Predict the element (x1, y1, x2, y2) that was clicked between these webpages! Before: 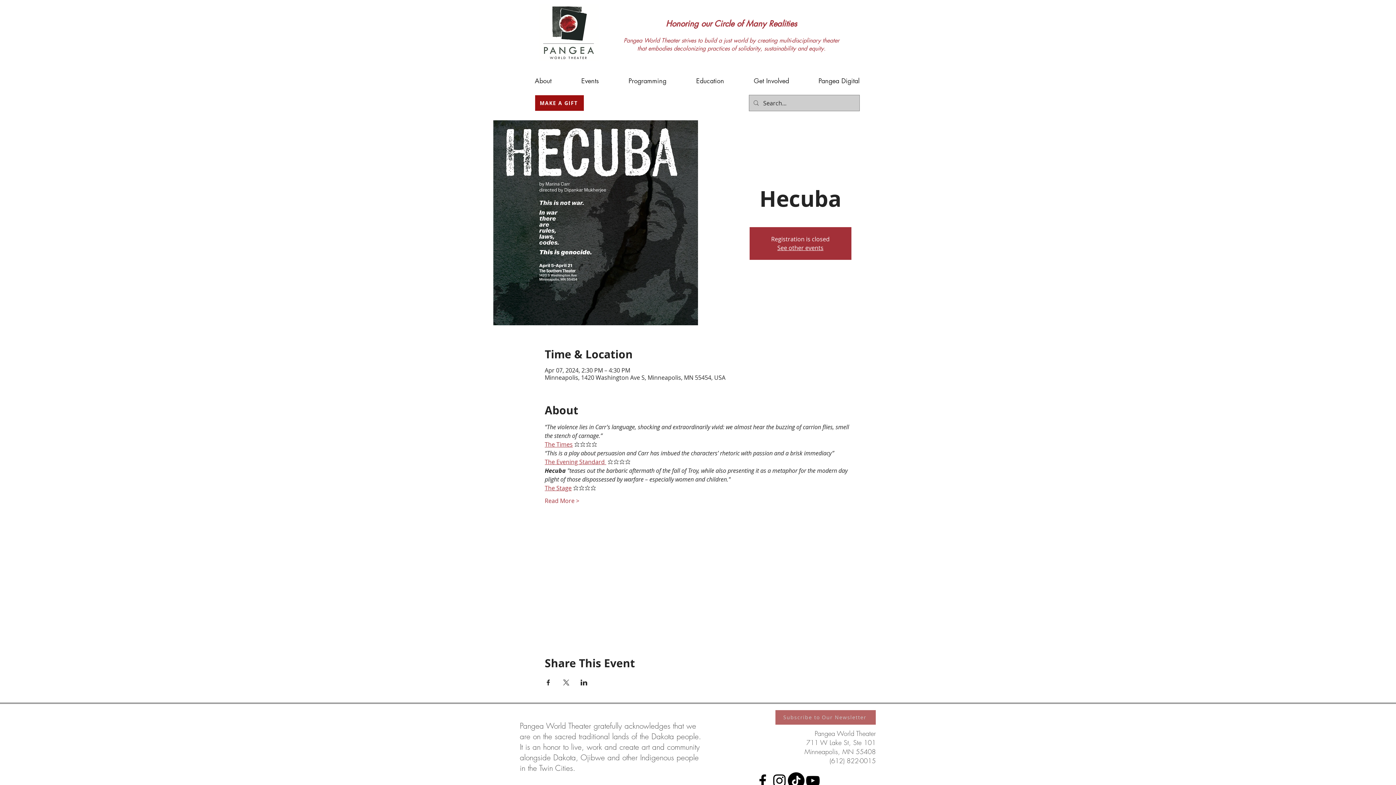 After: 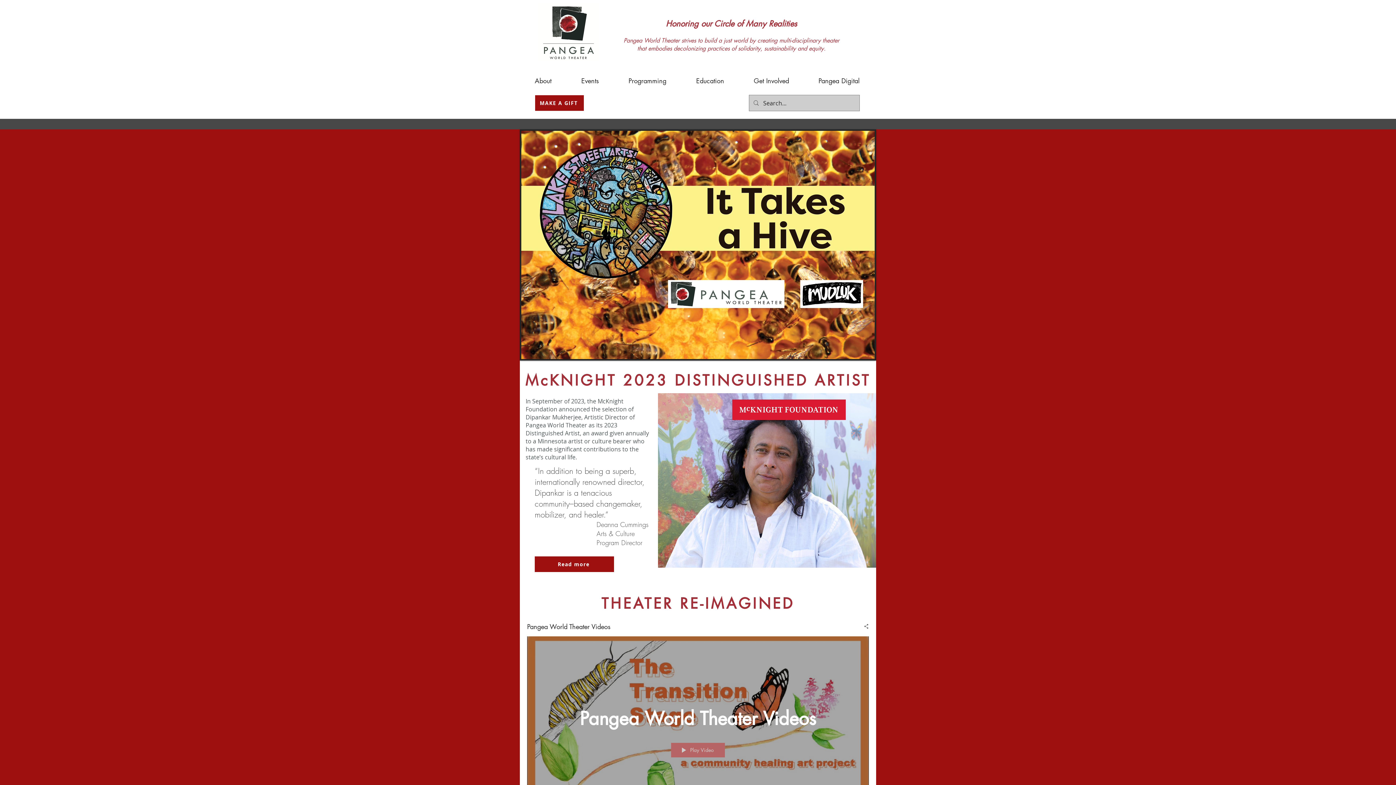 Action: label: See other events bbox: (777, 243, 823, 251)